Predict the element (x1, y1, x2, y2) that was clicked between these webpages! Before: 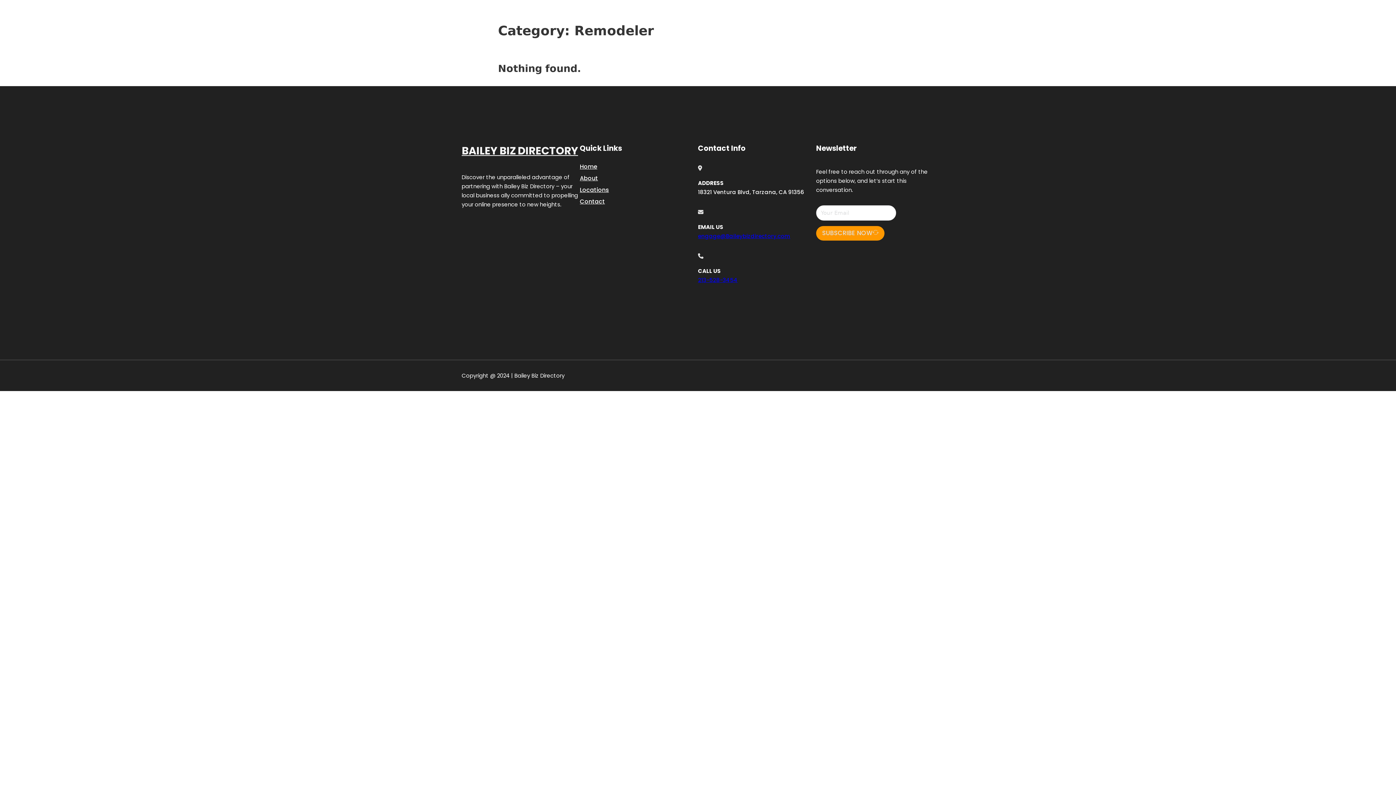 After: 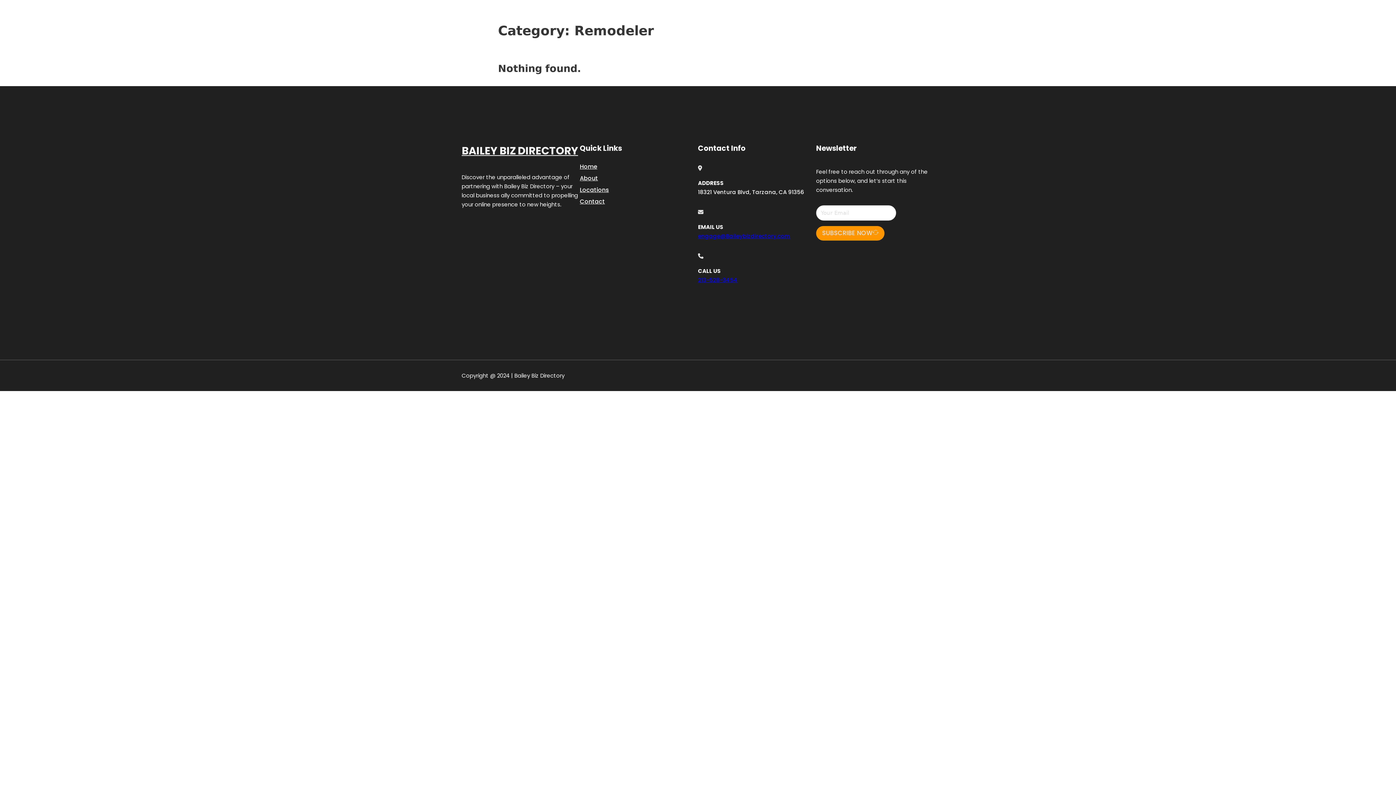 Action: label: 213-528-3454 bbox: (698, 276, 737, 283)